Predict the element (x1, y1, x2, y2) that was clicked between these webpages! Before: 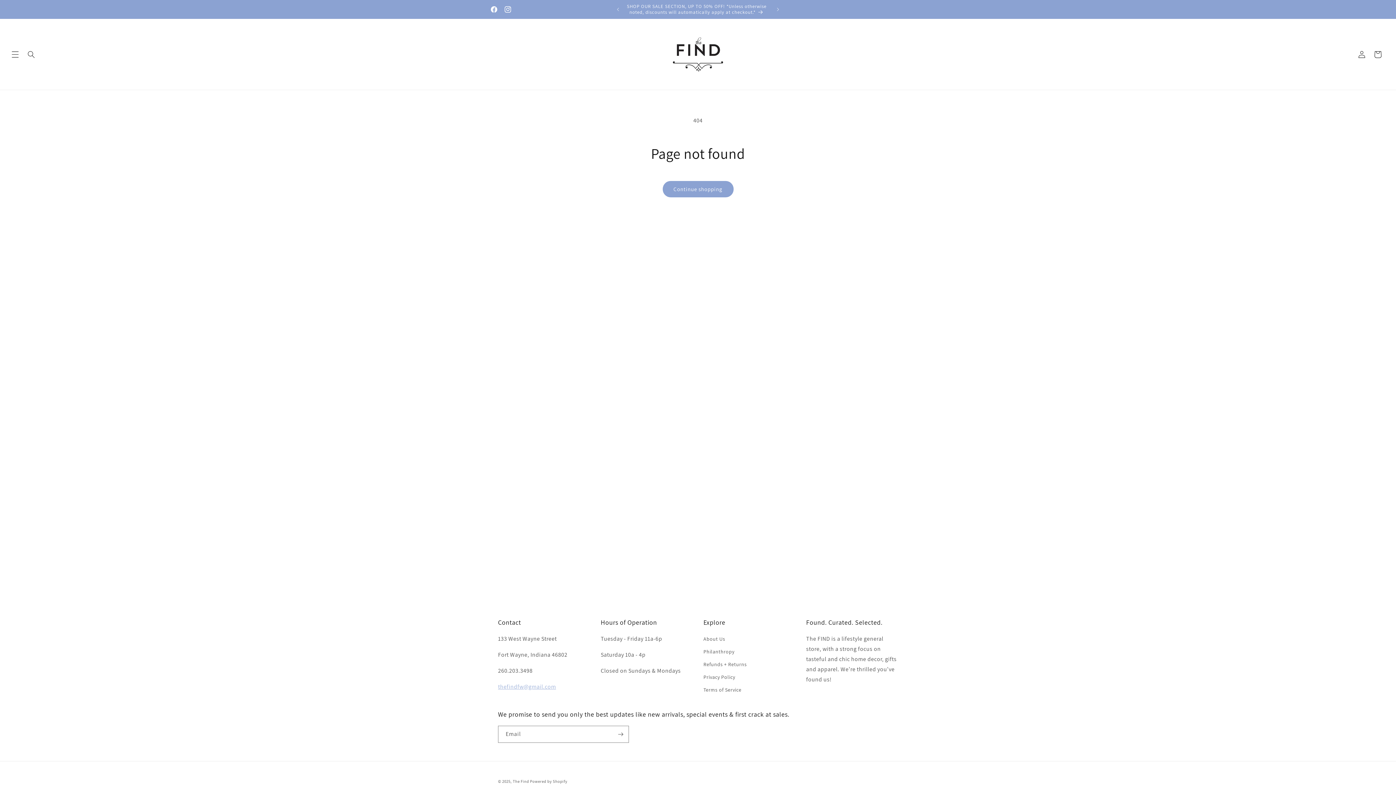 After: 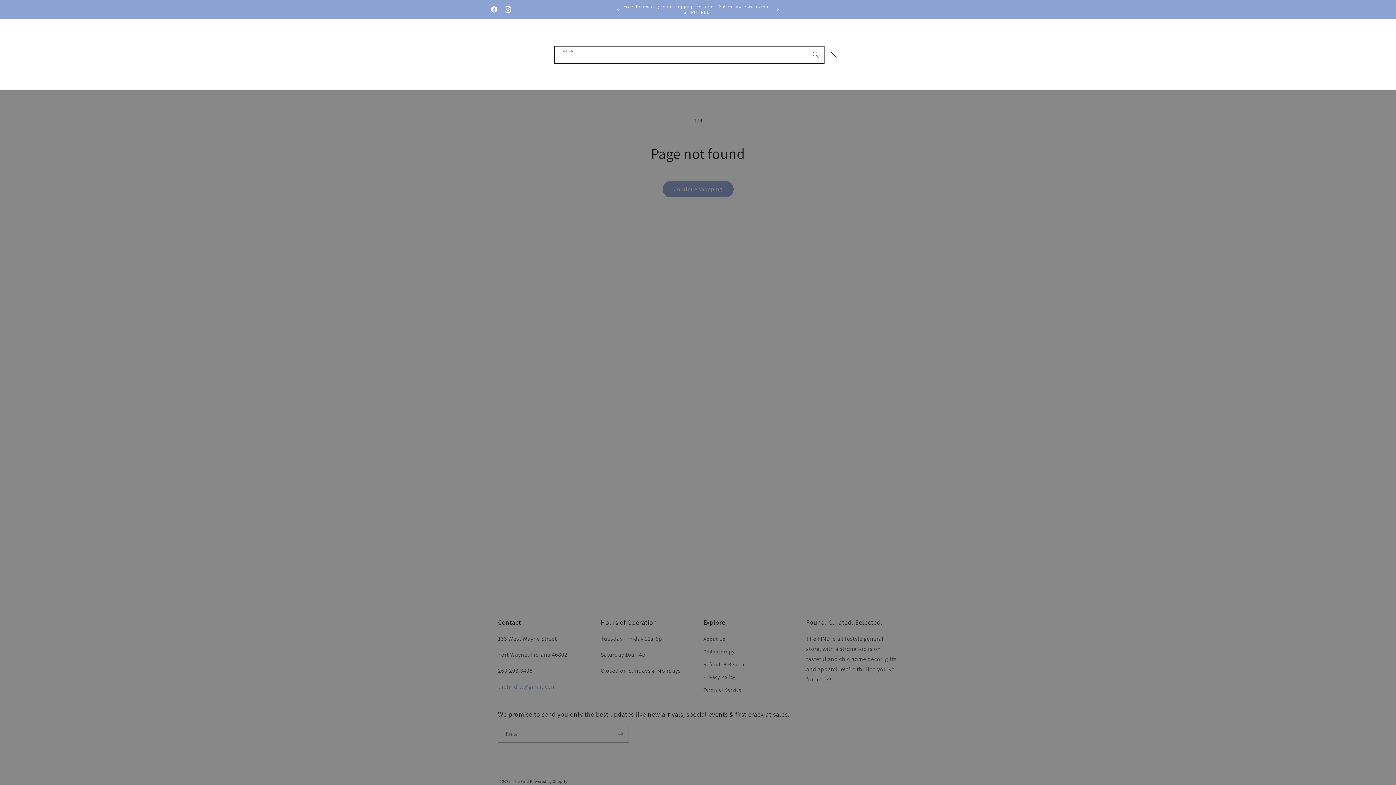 Action: label: Search bbox: (23, 46, 39, 62)